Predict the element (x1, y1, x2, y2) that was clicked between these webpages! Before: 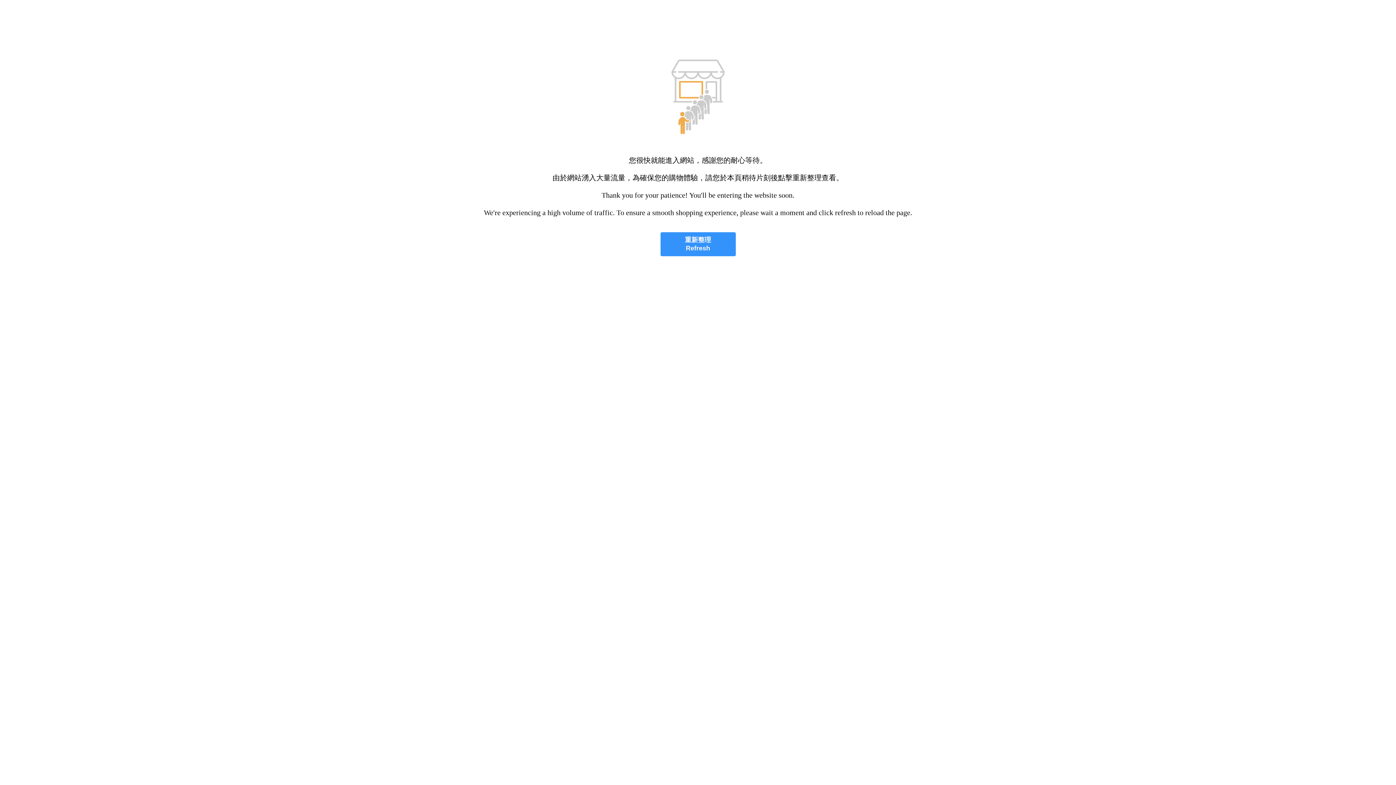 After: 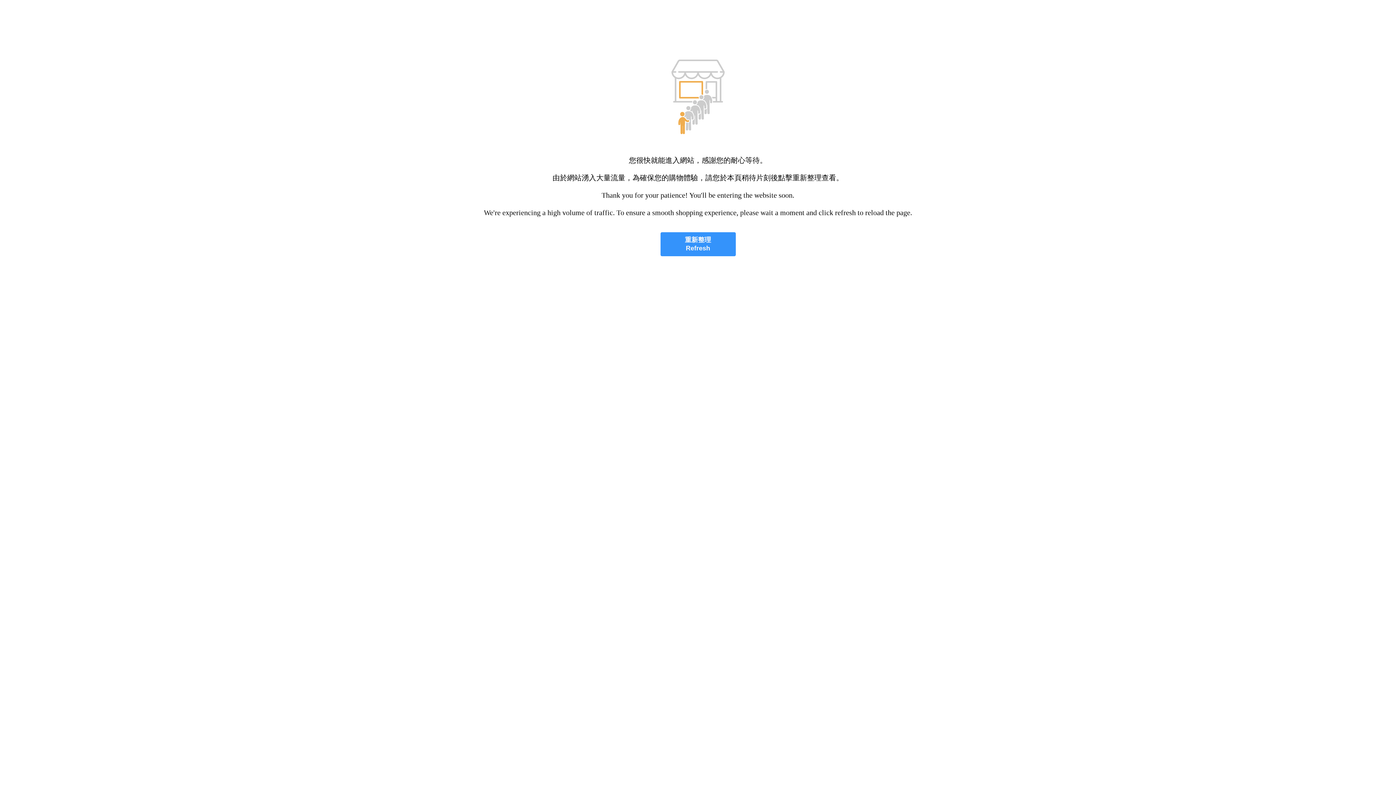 Action: bbox: (660, 232, 735, 256) label: 重新整理
Refresh